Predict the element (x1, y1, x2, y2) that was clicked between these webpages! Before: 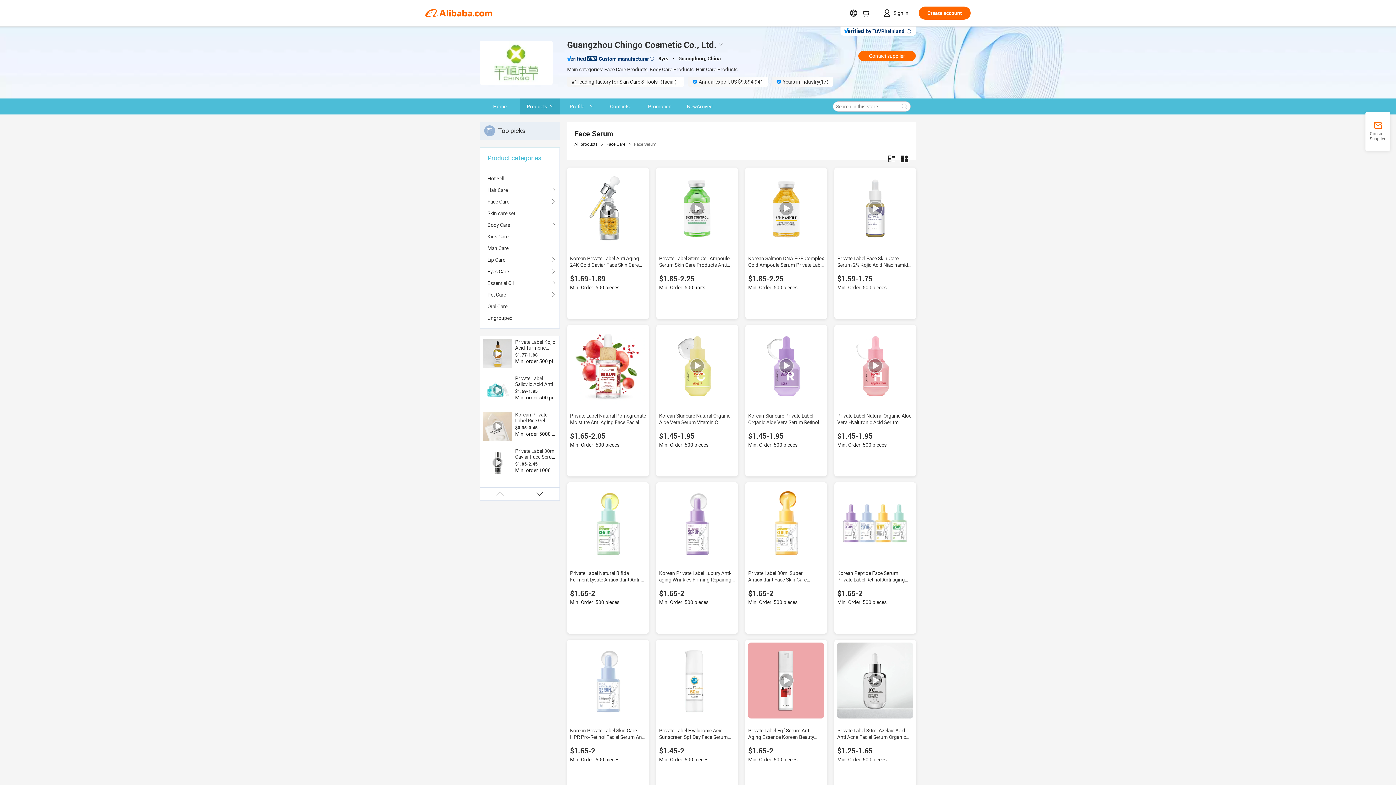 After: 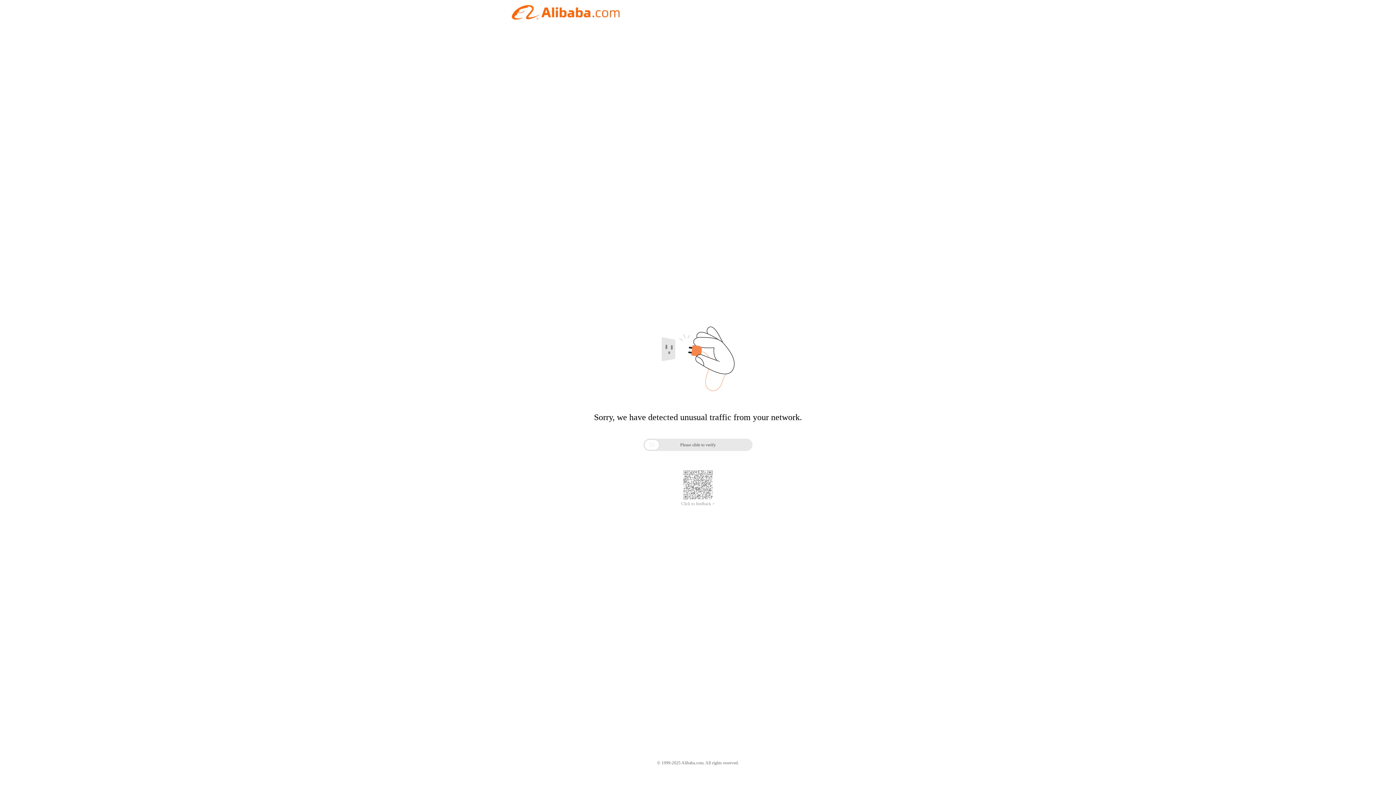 Action: label: Profile bbox: (560, 98, 600, 114)